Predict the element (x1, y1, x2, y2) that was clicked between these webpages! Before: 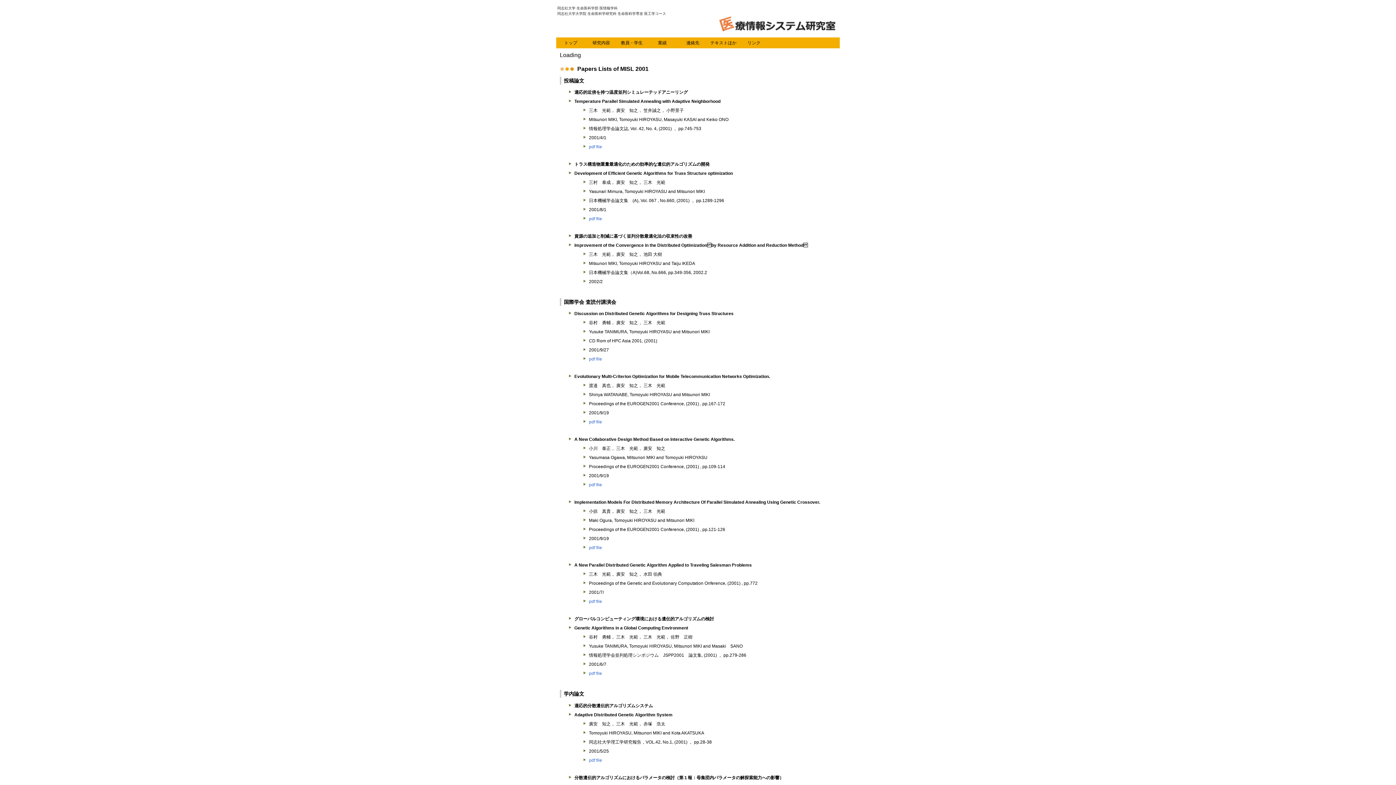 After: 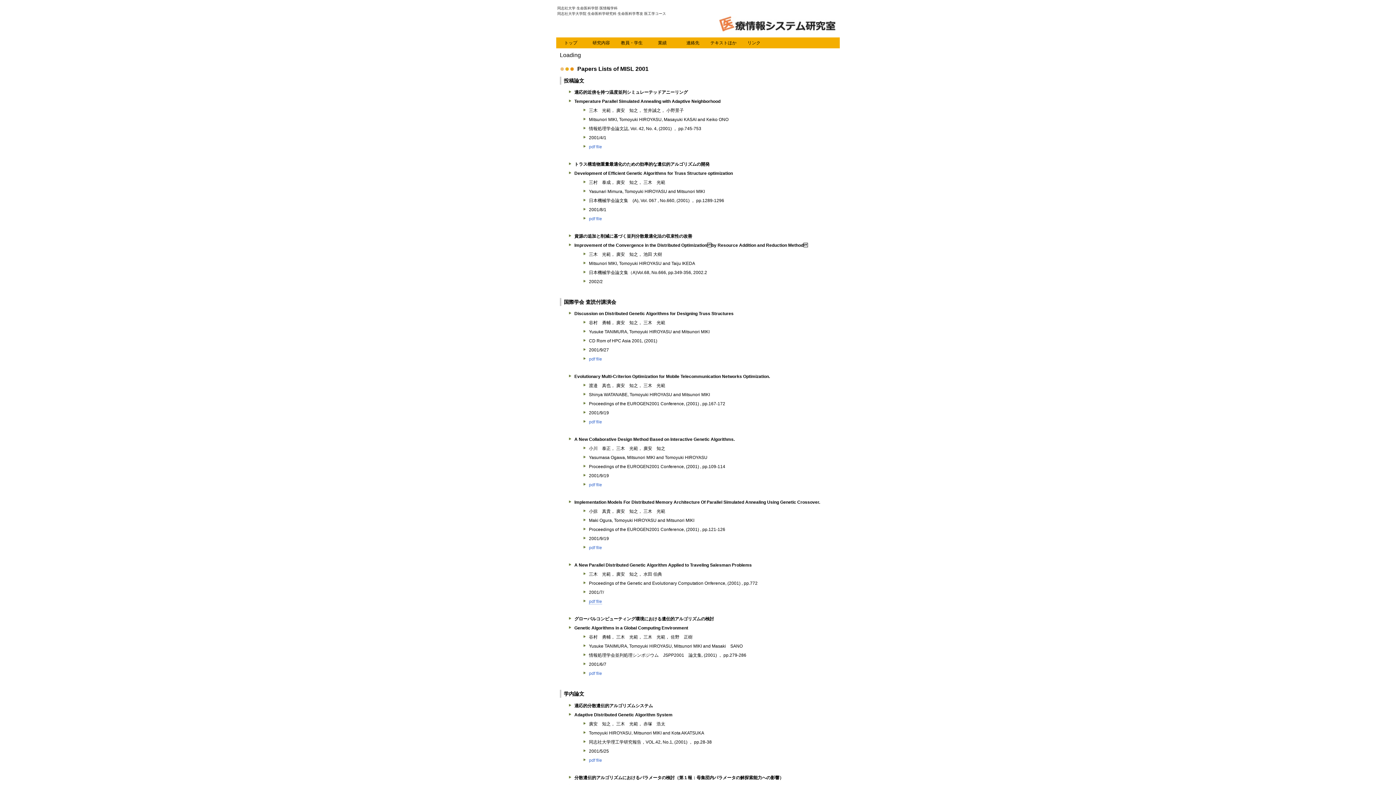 Action: bbox: (589, 599, 602, 604) label: pdf file